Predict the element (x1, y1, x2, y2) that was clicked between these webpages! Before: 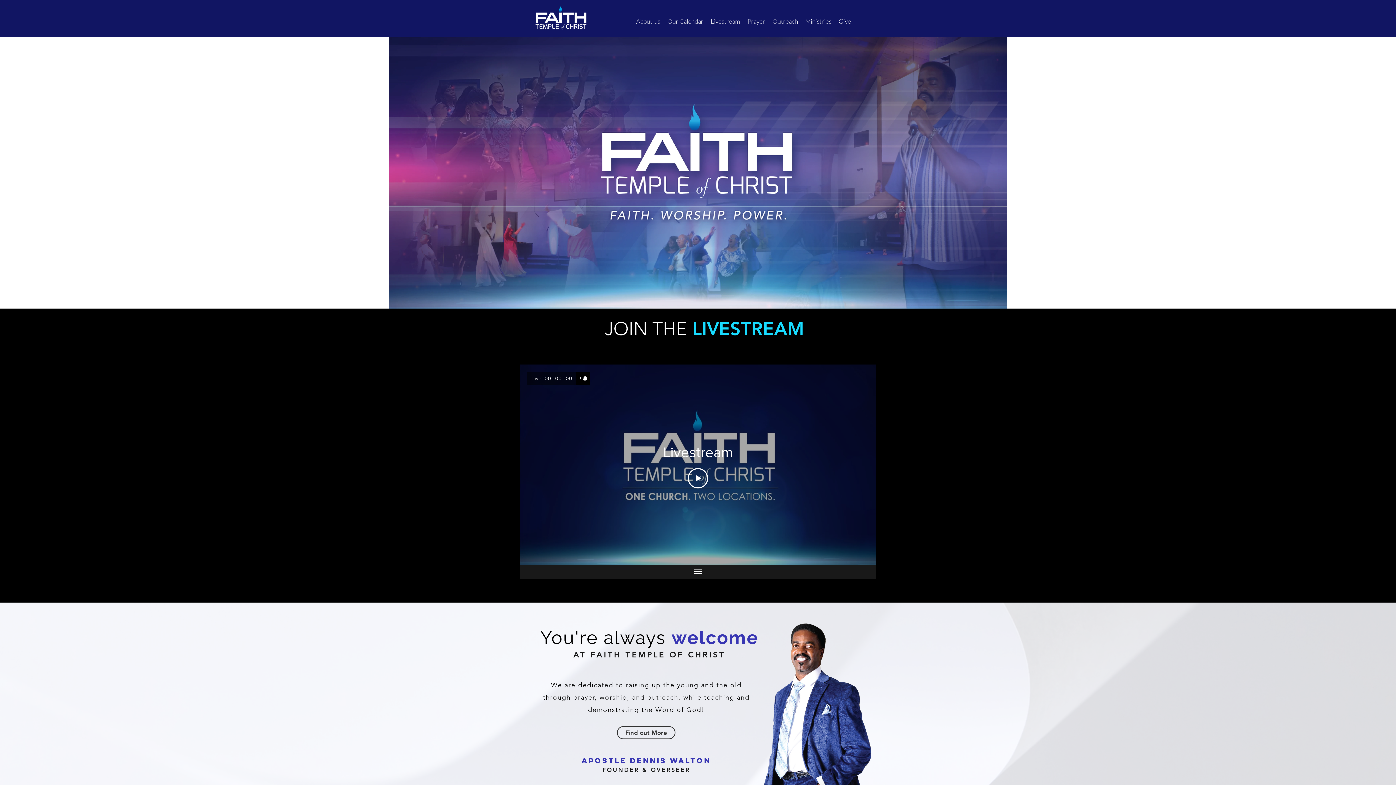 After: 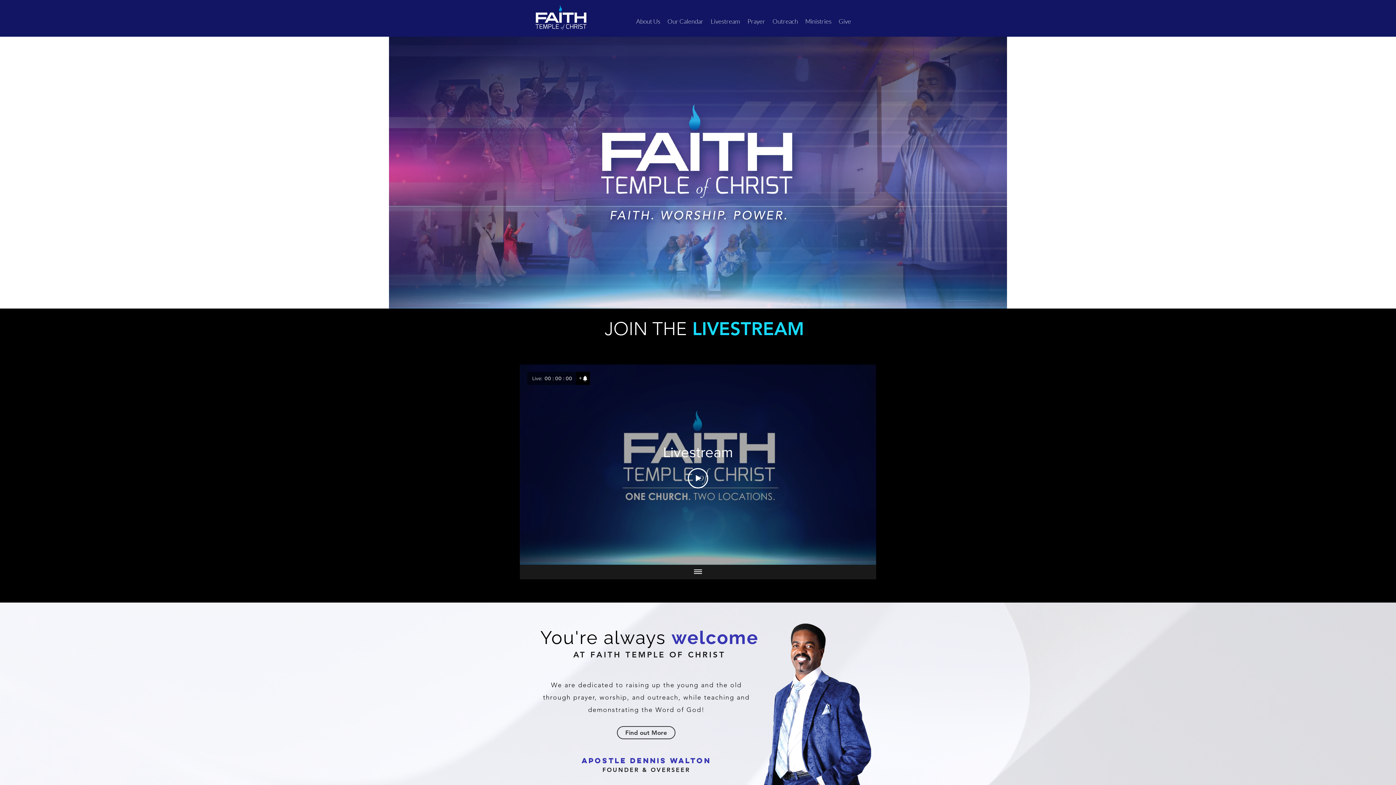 Action: bbox: (744, 15, 769, 27) label: Prayer